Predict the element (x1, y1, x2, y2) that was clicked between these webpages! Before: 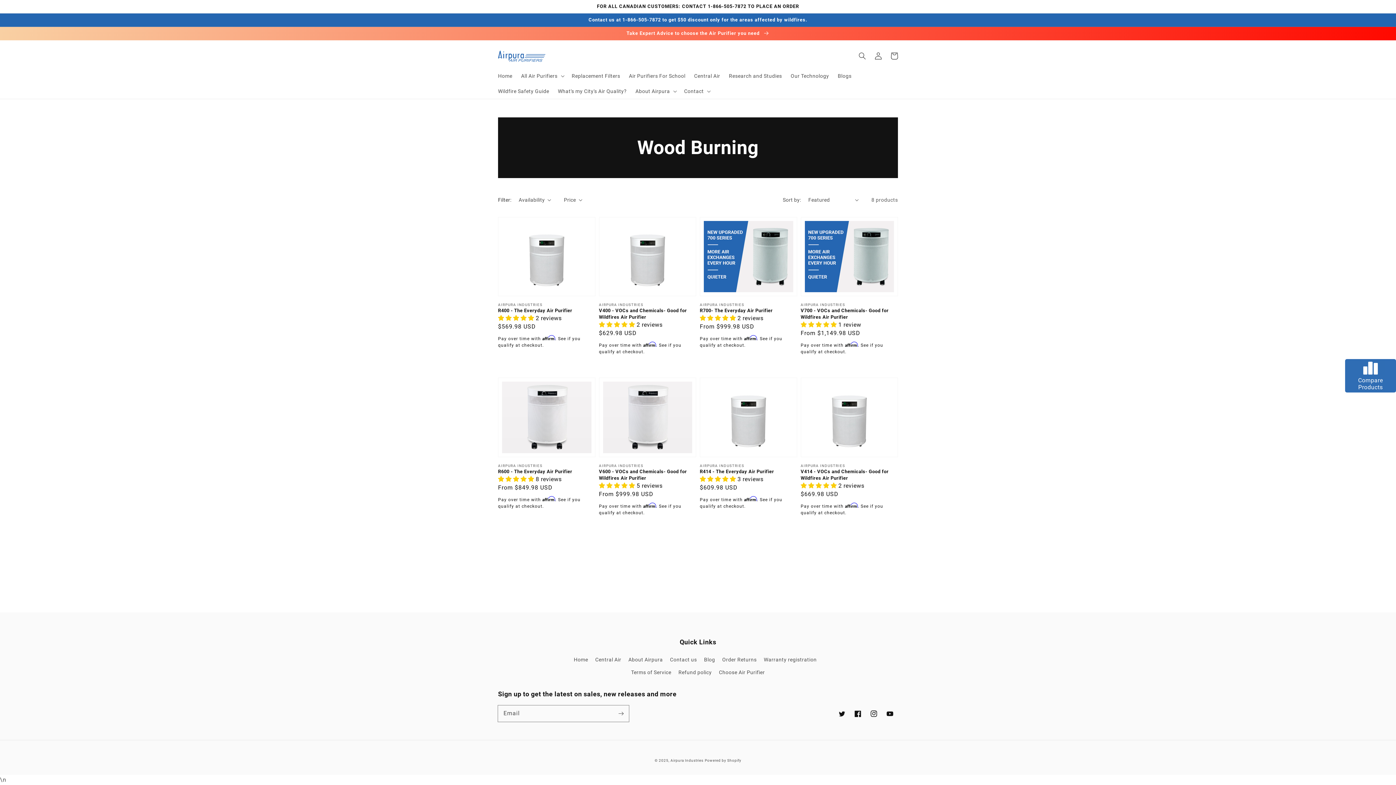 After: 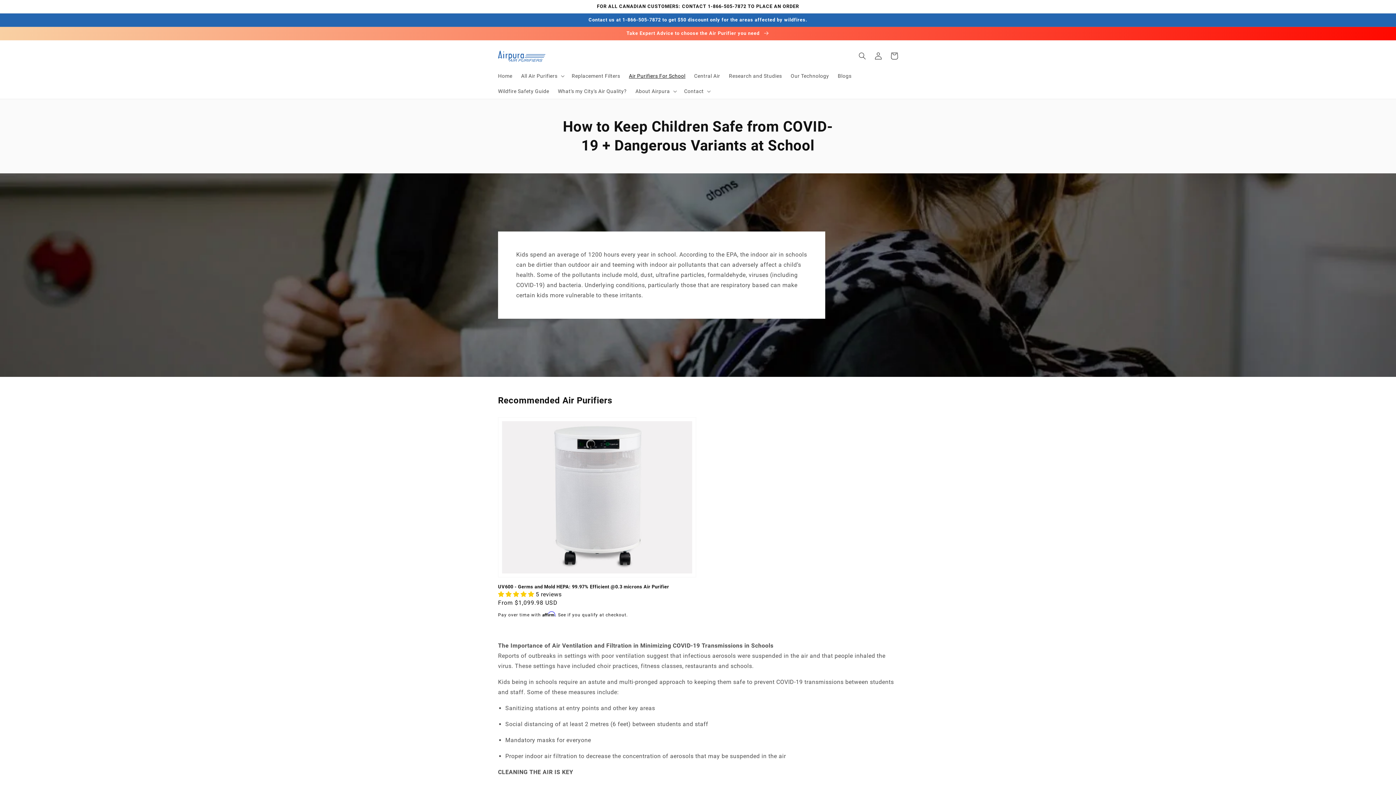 Action: label: Air Purifiers For School bbox: (624, 68, 689, 83)